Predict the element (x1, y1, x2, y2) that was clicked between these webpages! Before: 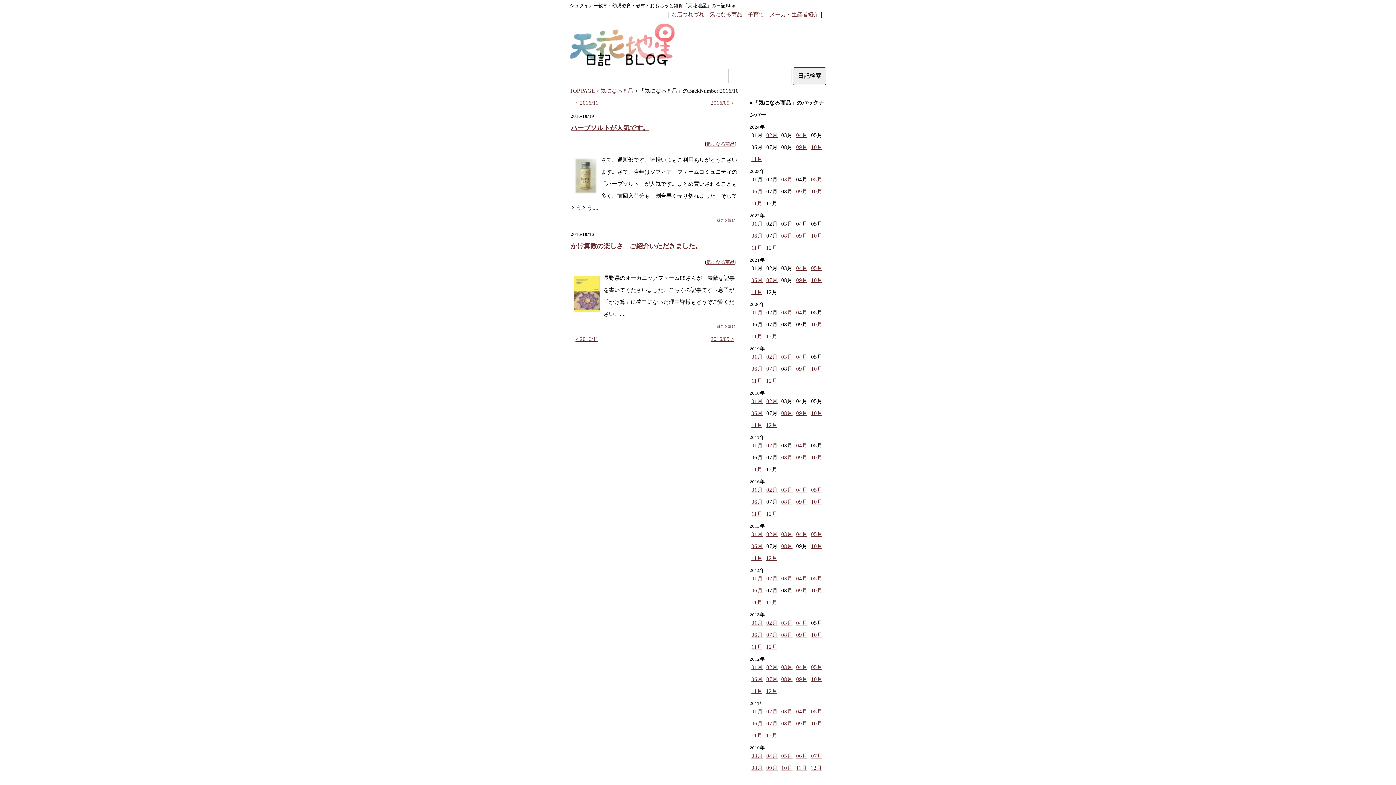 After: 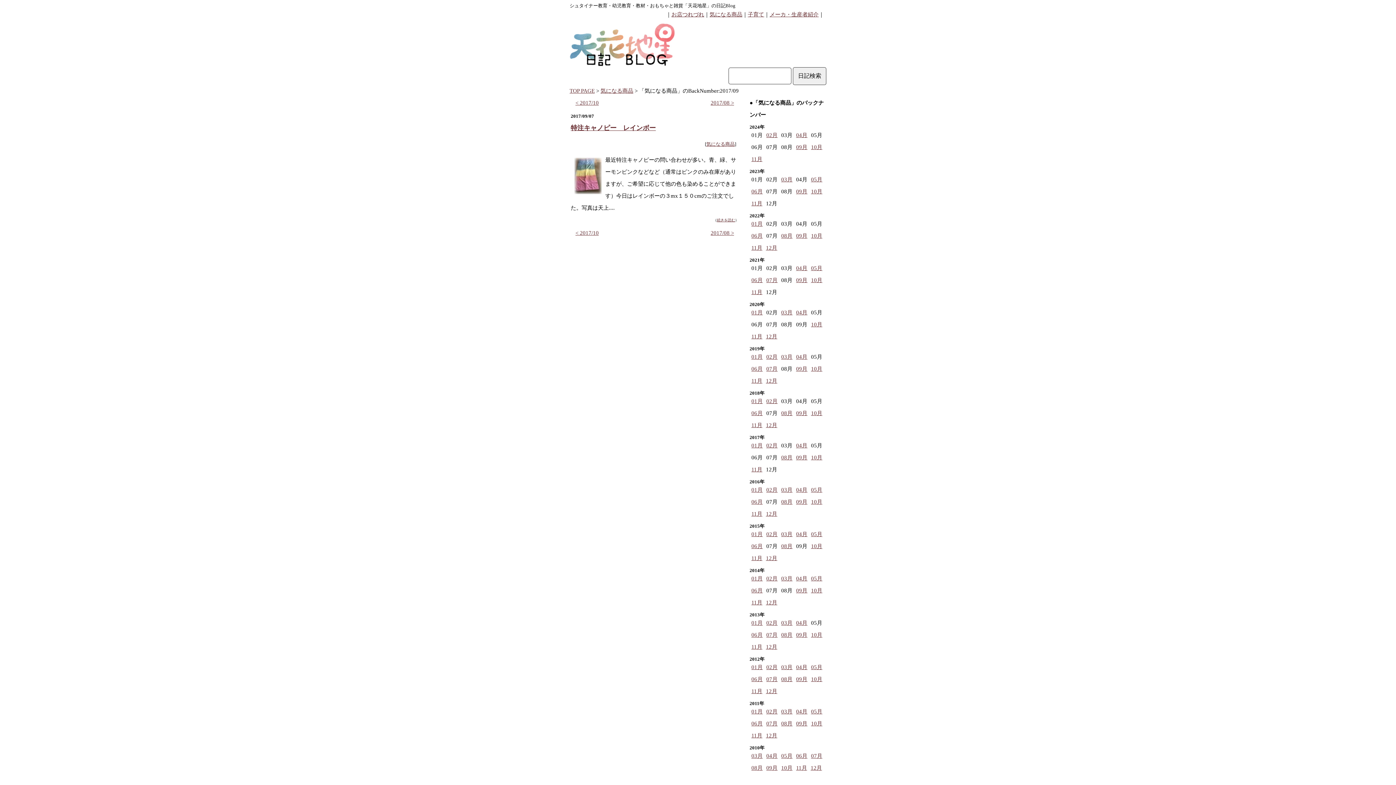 Action: label: 09月 bbox: (796, 454, 807, 460)